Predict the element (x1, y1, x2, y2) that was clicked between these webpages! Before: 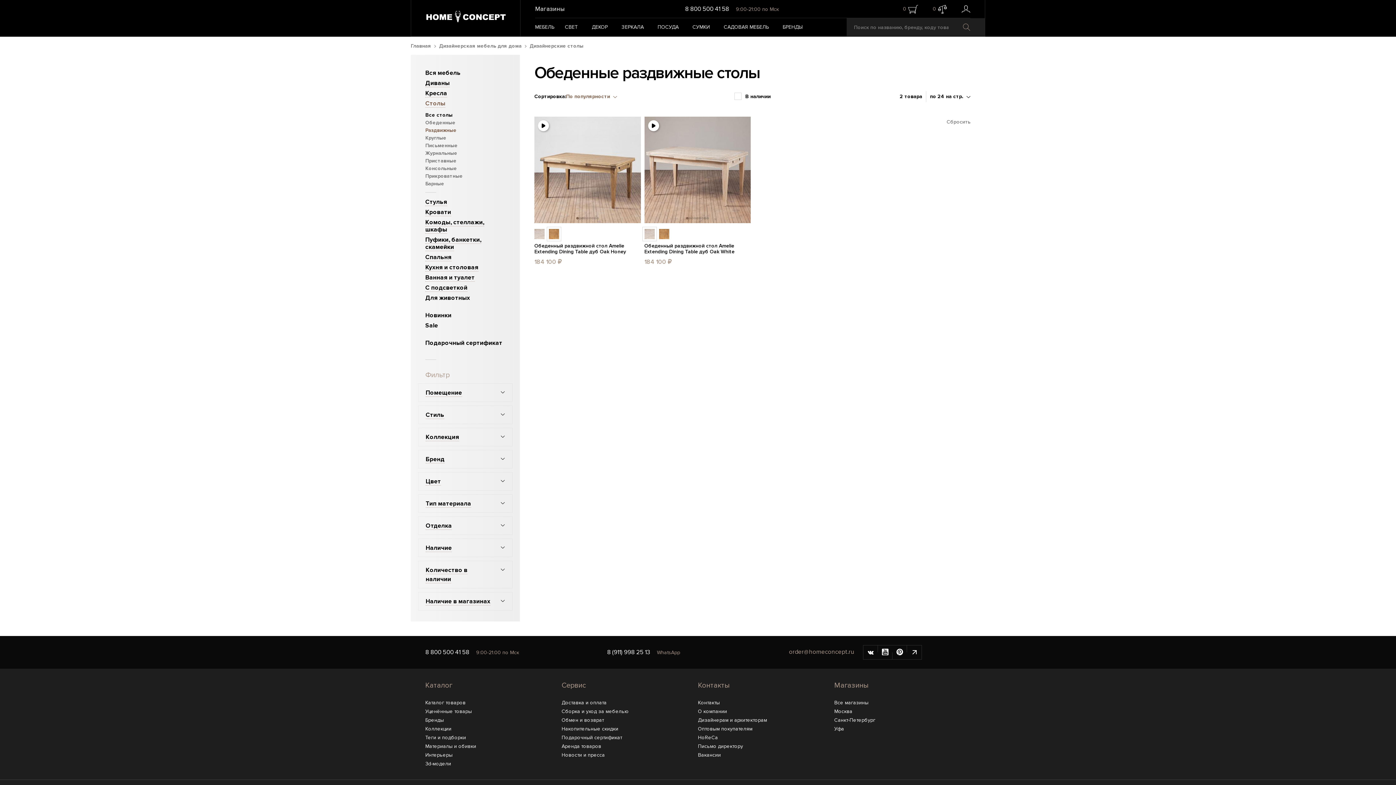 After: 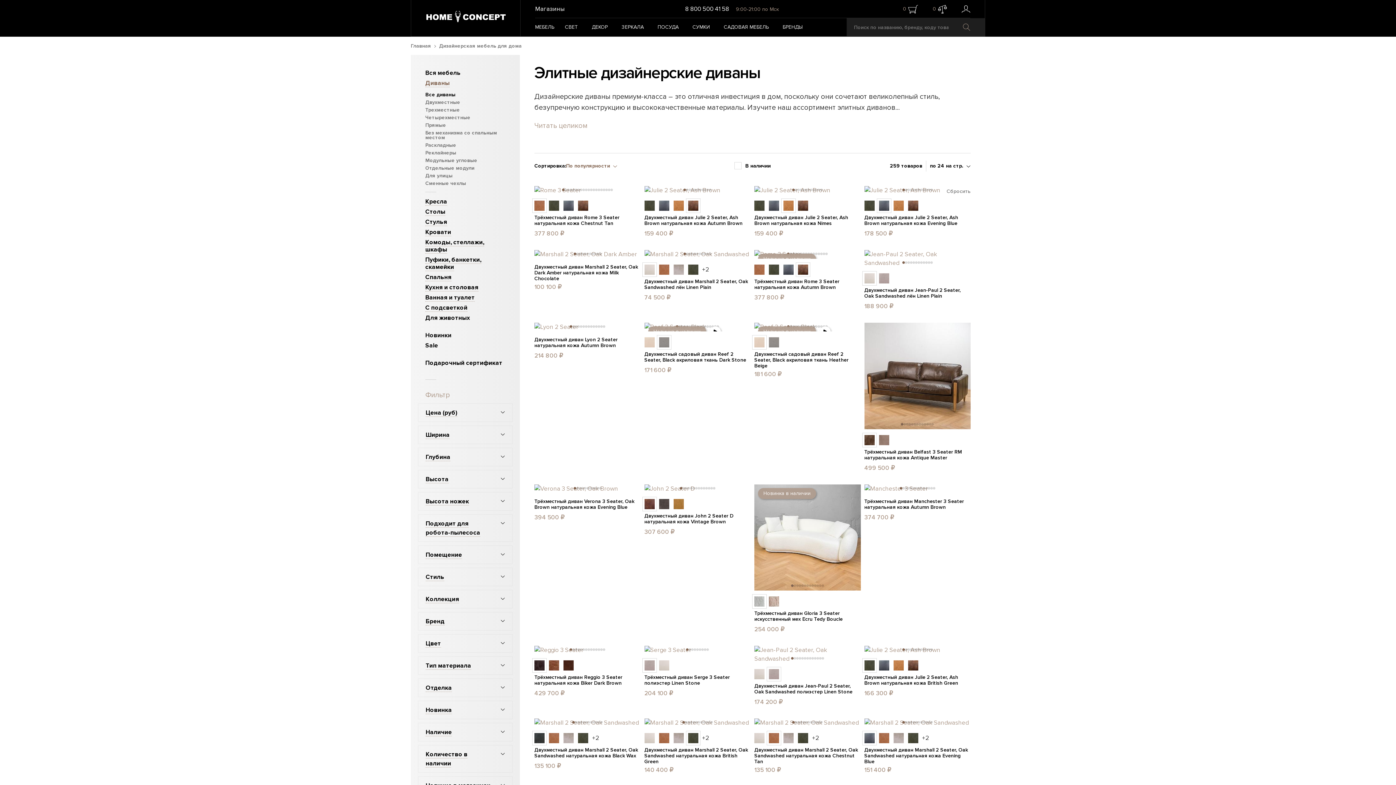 Action: label: Диваны bbox: (425, 79, 449, 87)